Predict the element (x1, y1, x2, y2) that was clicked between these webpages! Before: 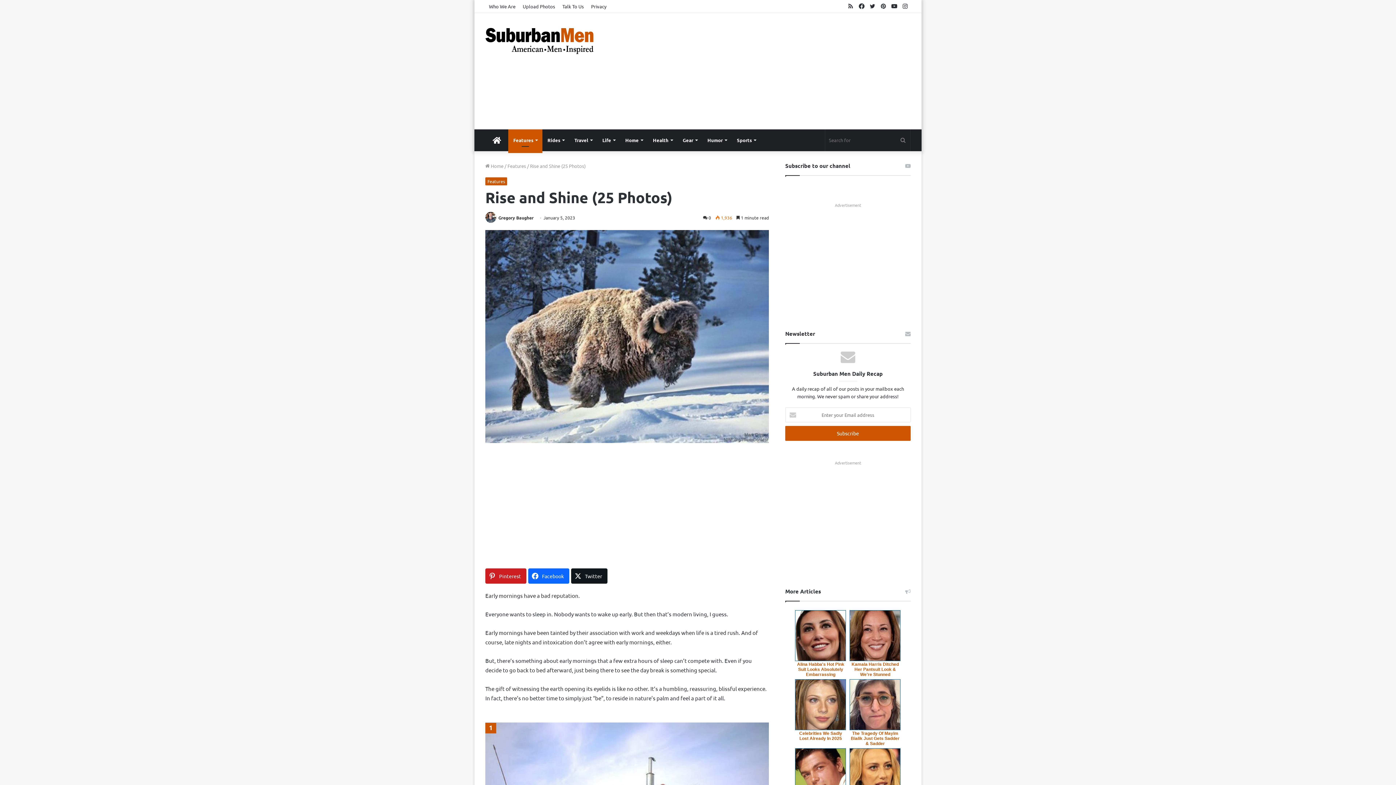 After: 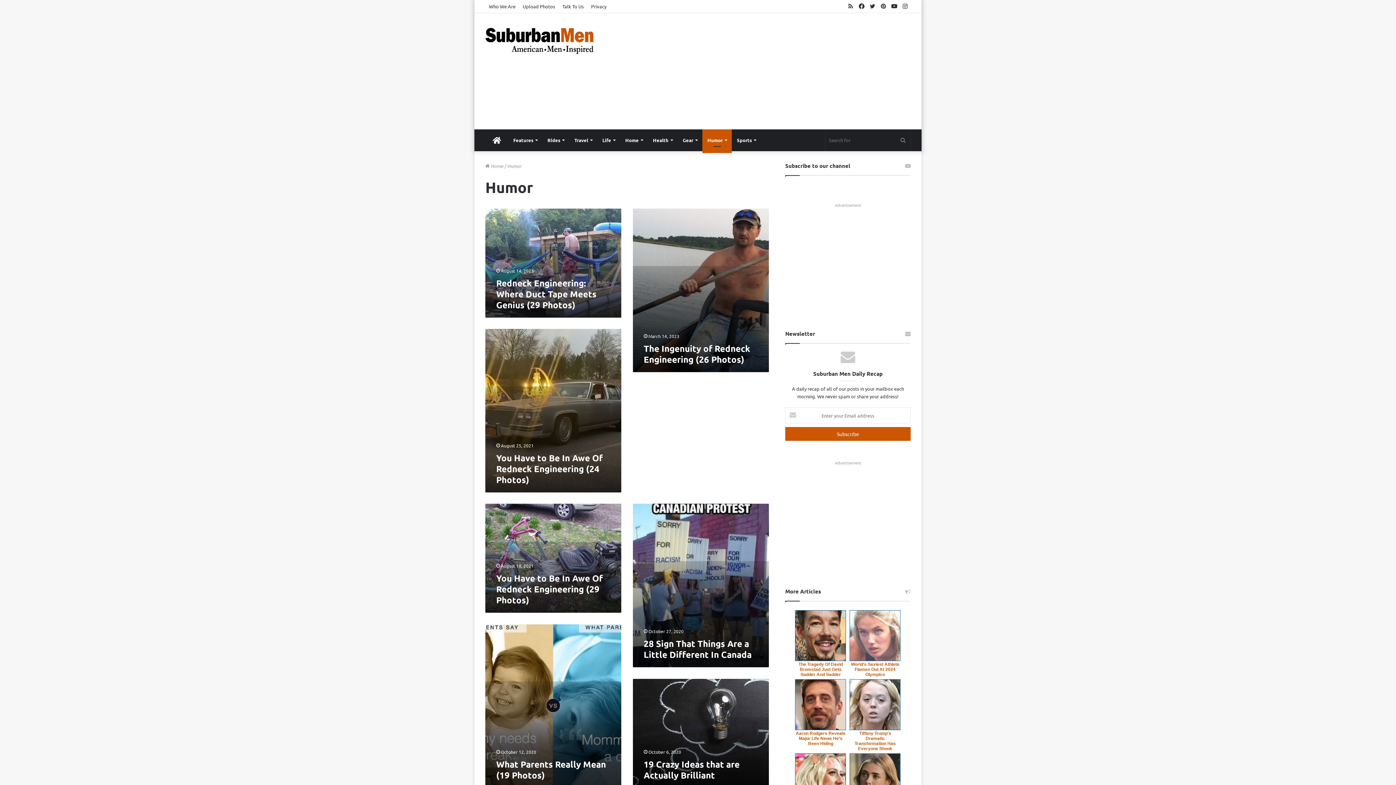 Action: label: Humor bbox: (702, 129, 732, 151)